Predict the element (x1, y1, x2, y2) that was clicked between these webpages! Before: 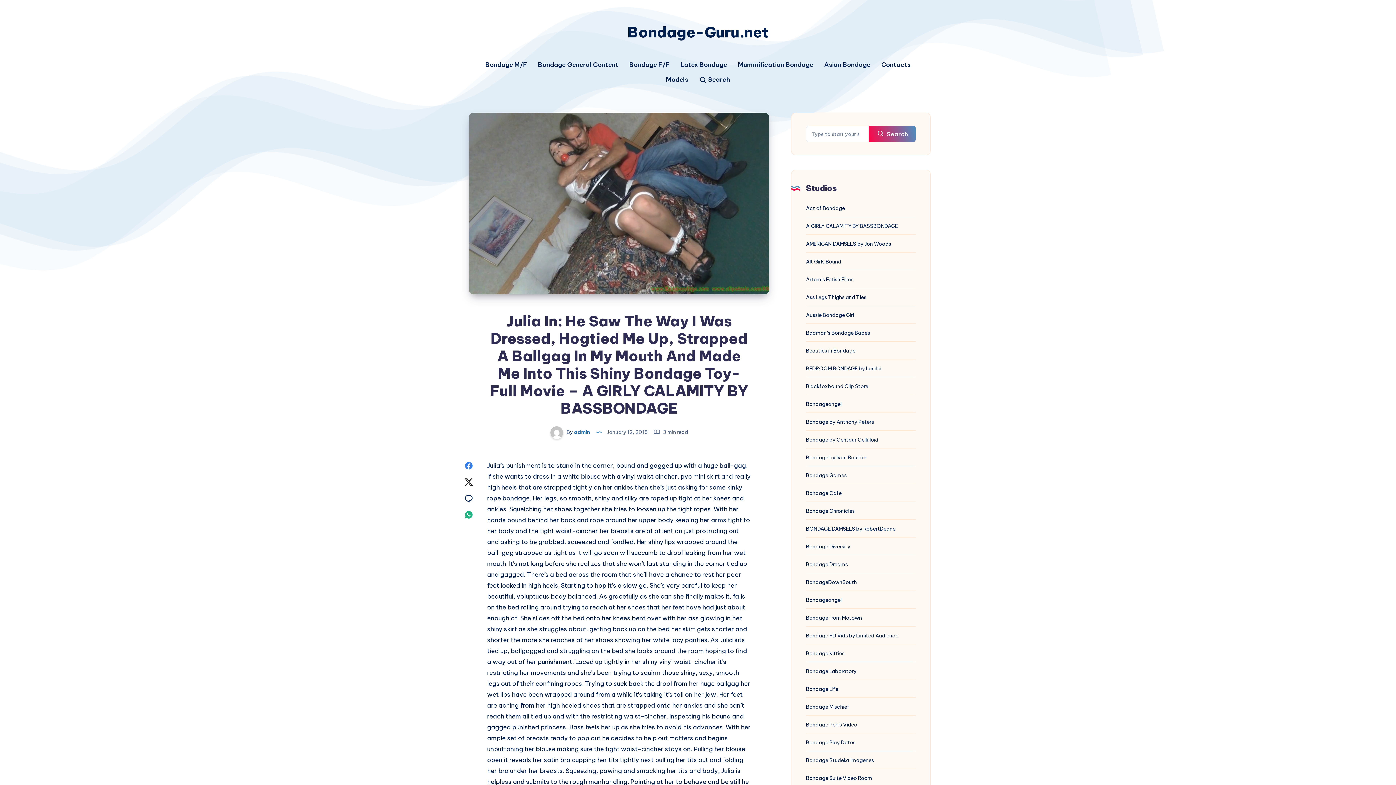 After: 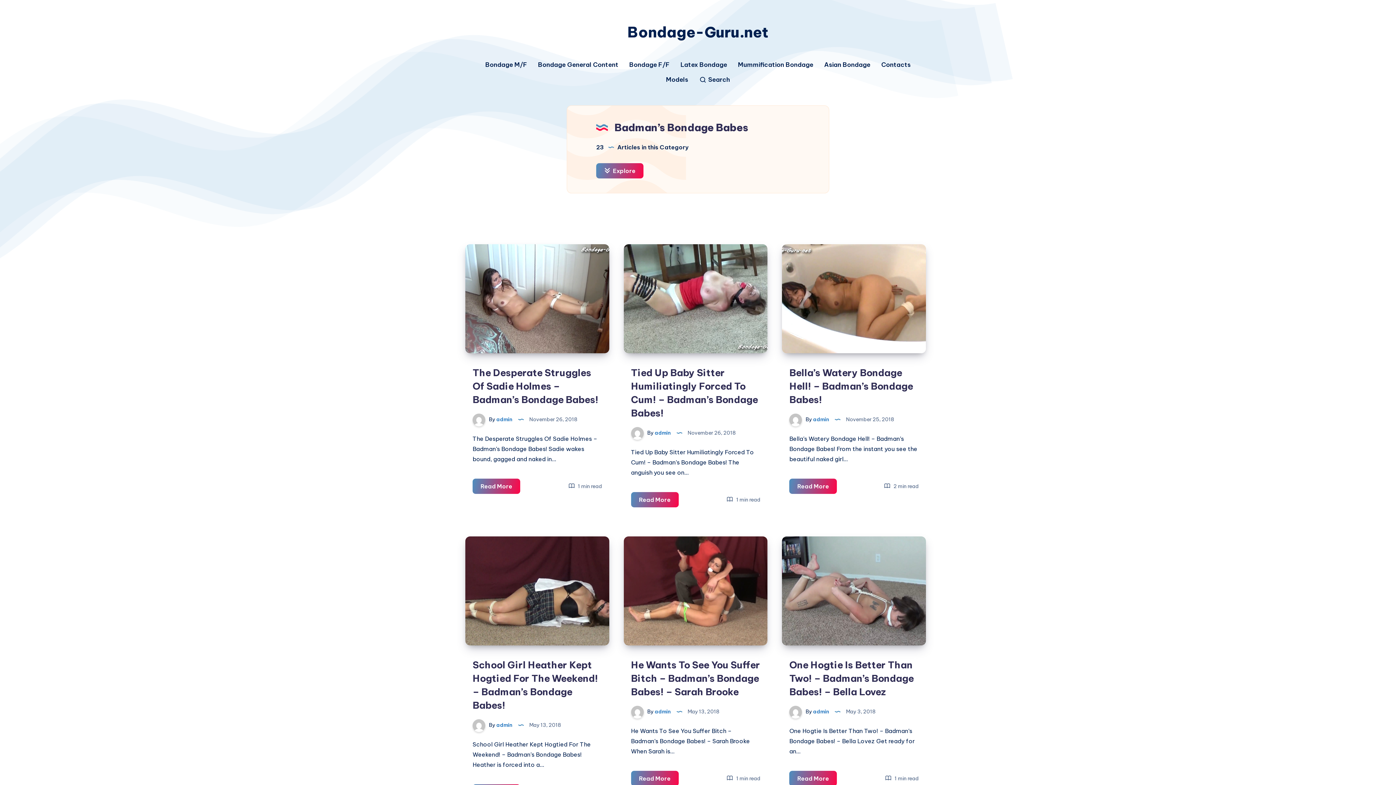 Action: bbox: (806, 328, 870, 337) label: Badman’s Bondage Babes